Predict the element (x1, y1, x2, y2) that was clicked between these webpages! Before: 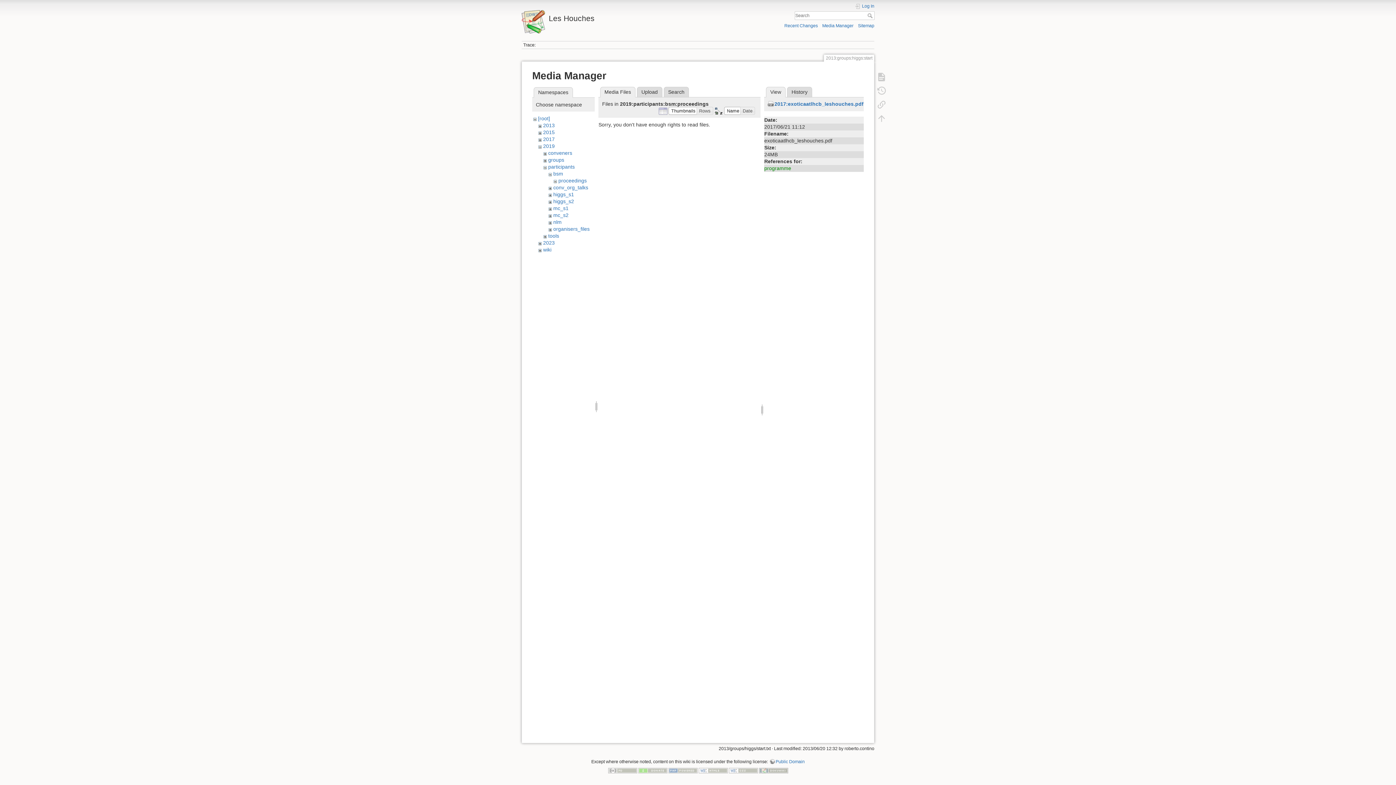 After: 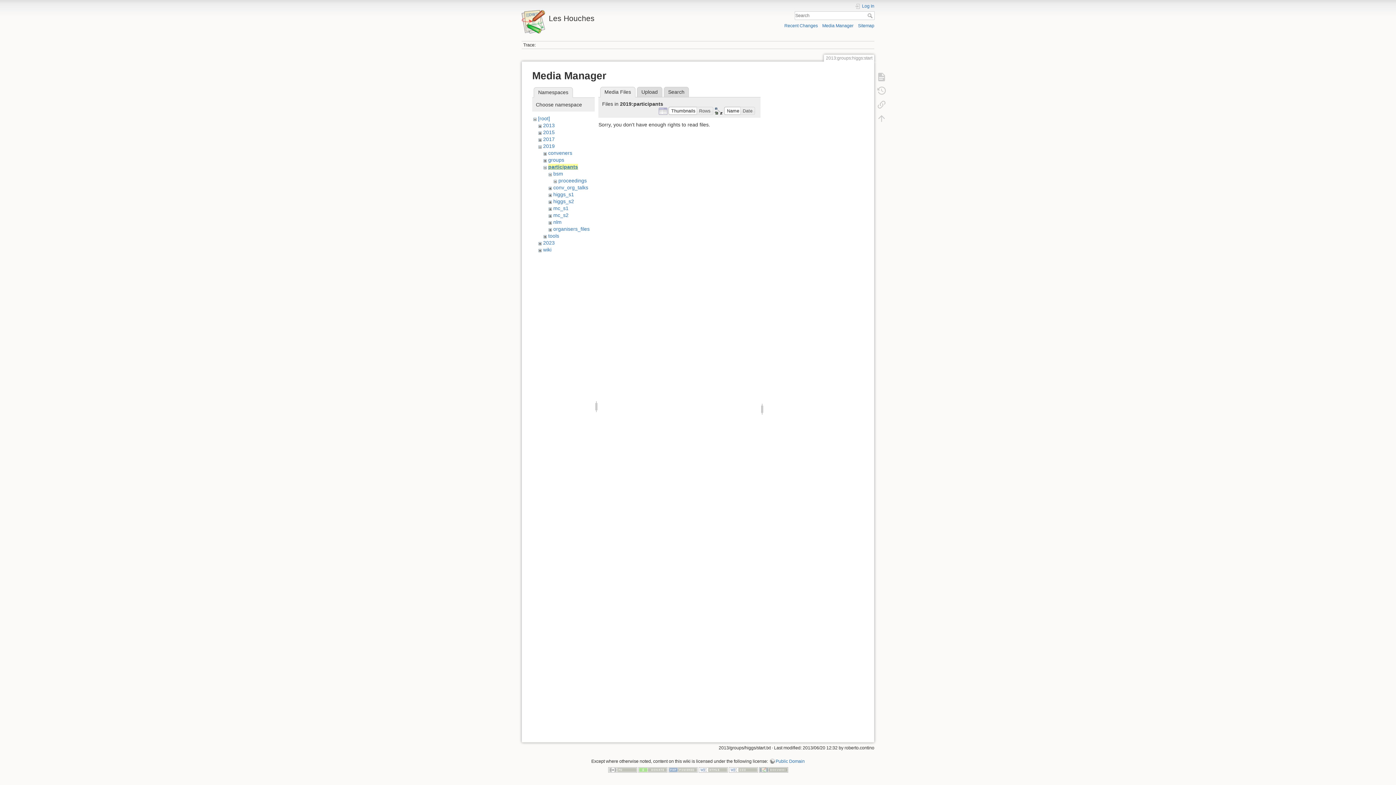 Action: label: participants bbox: (548, 164, 574, 169)